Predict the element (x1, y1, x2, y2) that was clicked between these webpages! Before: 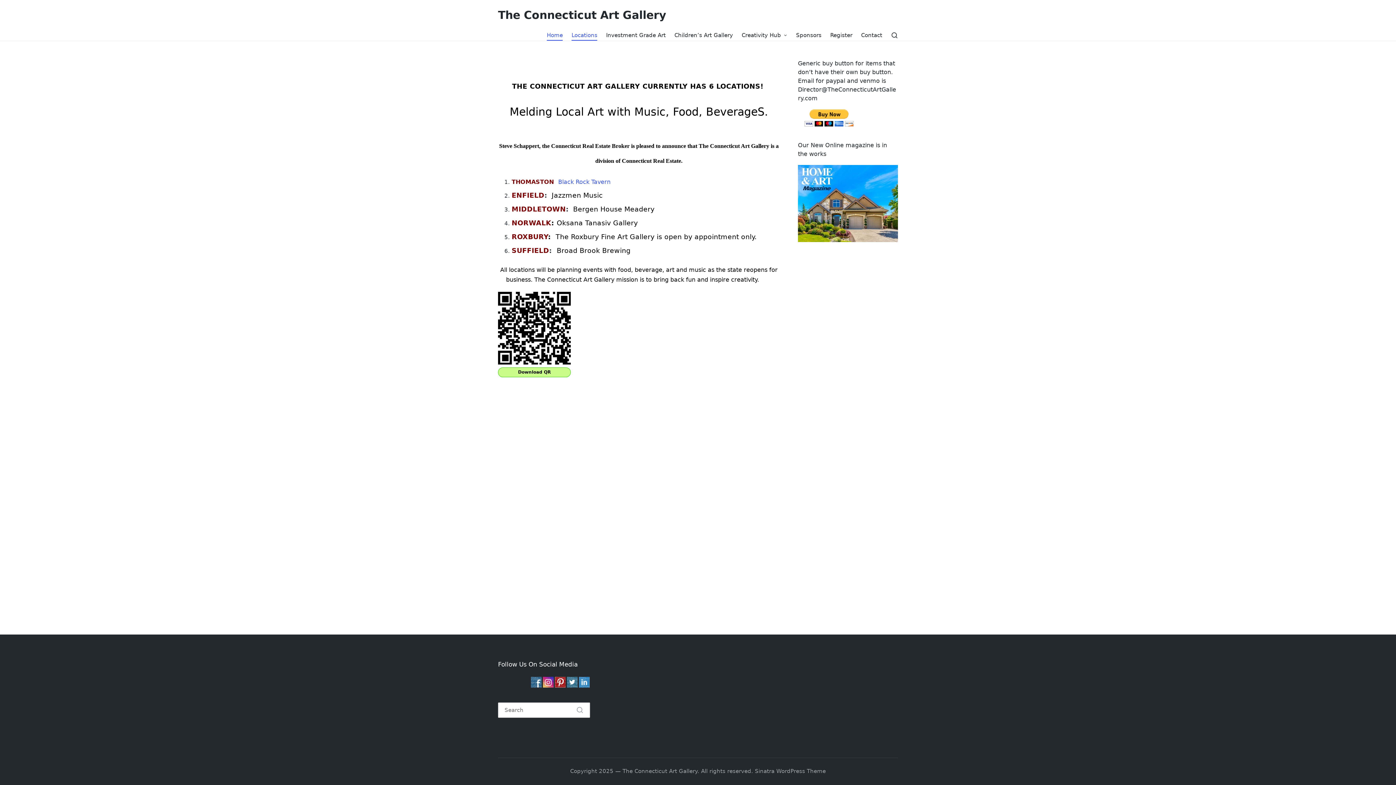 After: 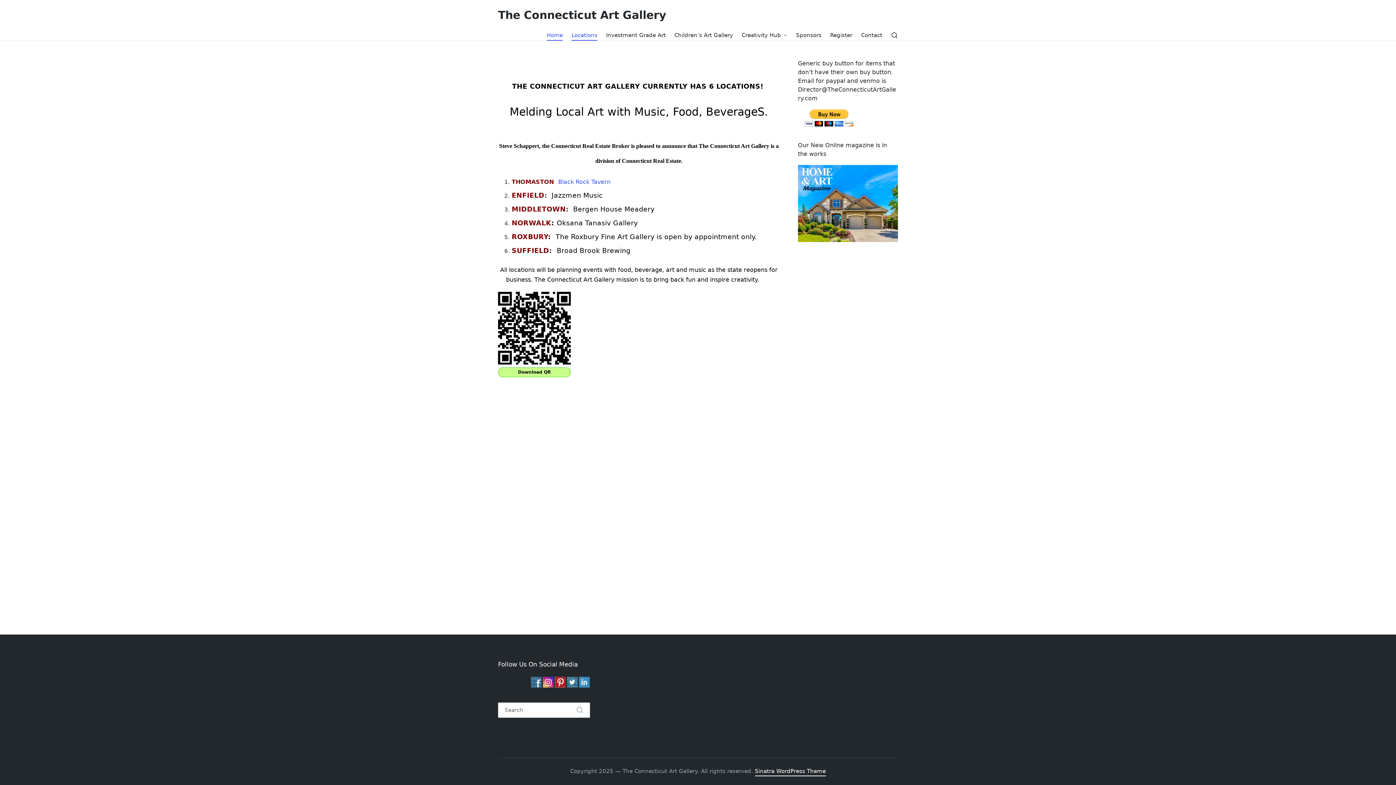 Action: label: Sinatra WordPress Theme bbox: (755, 767, 826, 776)